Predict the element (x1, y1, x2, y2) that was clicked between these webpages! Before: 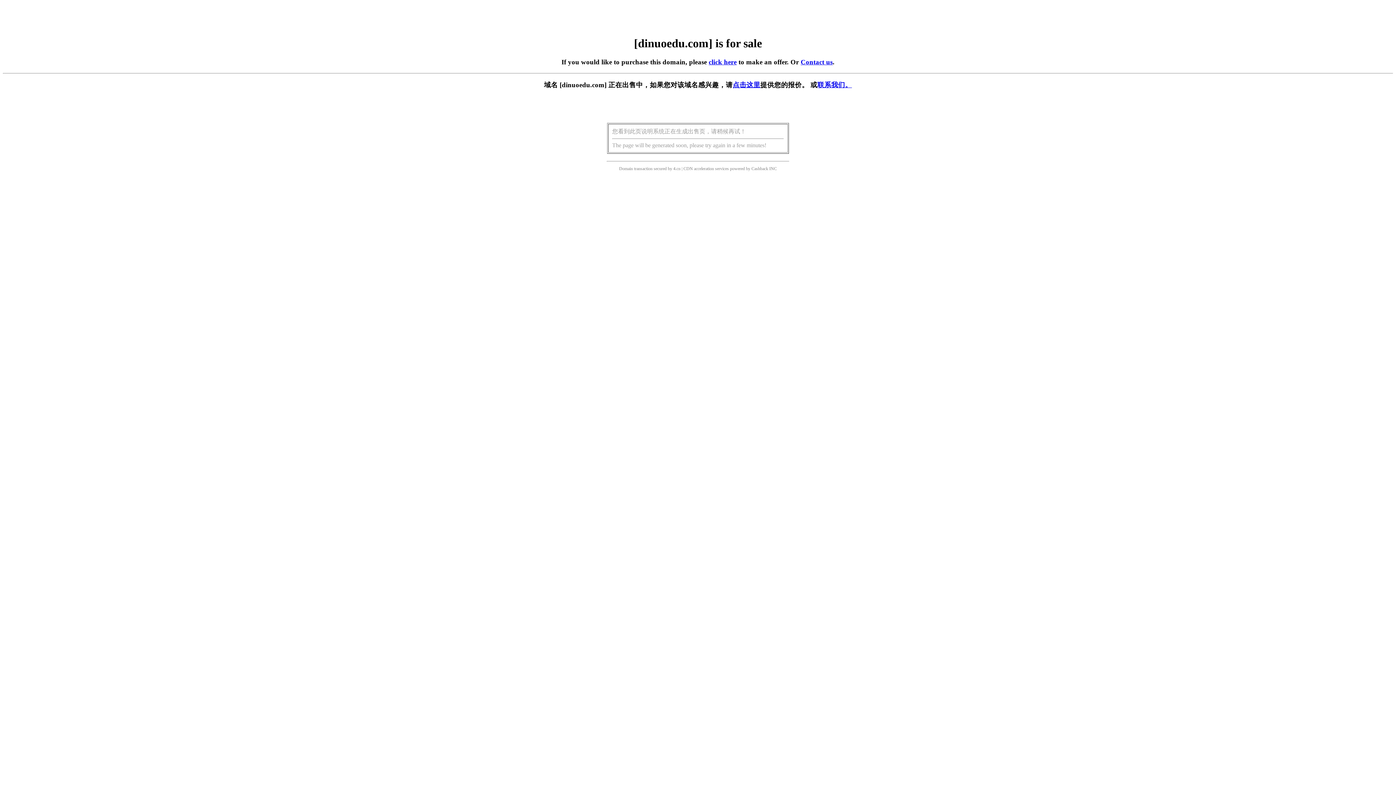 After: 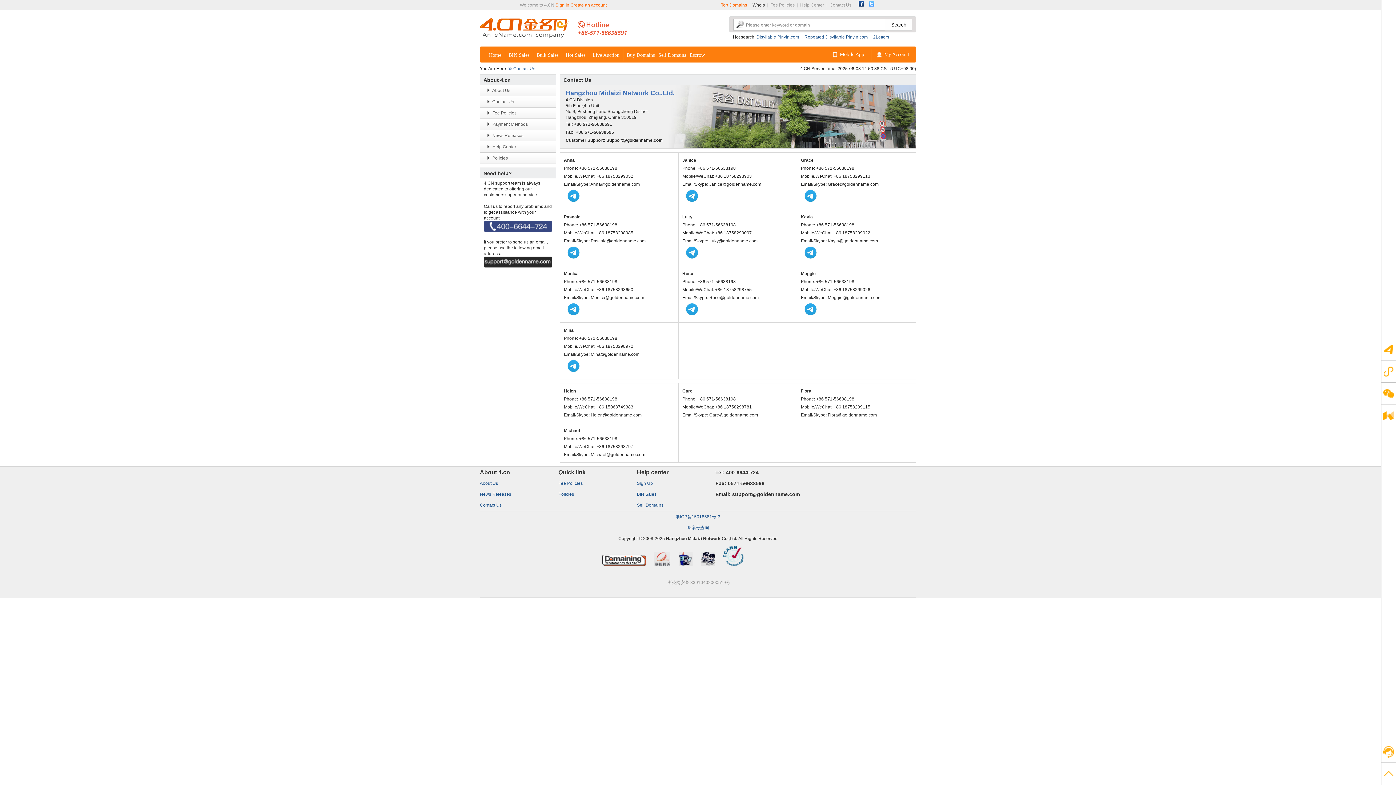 Action: bbox: (800, 58, 832, 65) label: Contact us